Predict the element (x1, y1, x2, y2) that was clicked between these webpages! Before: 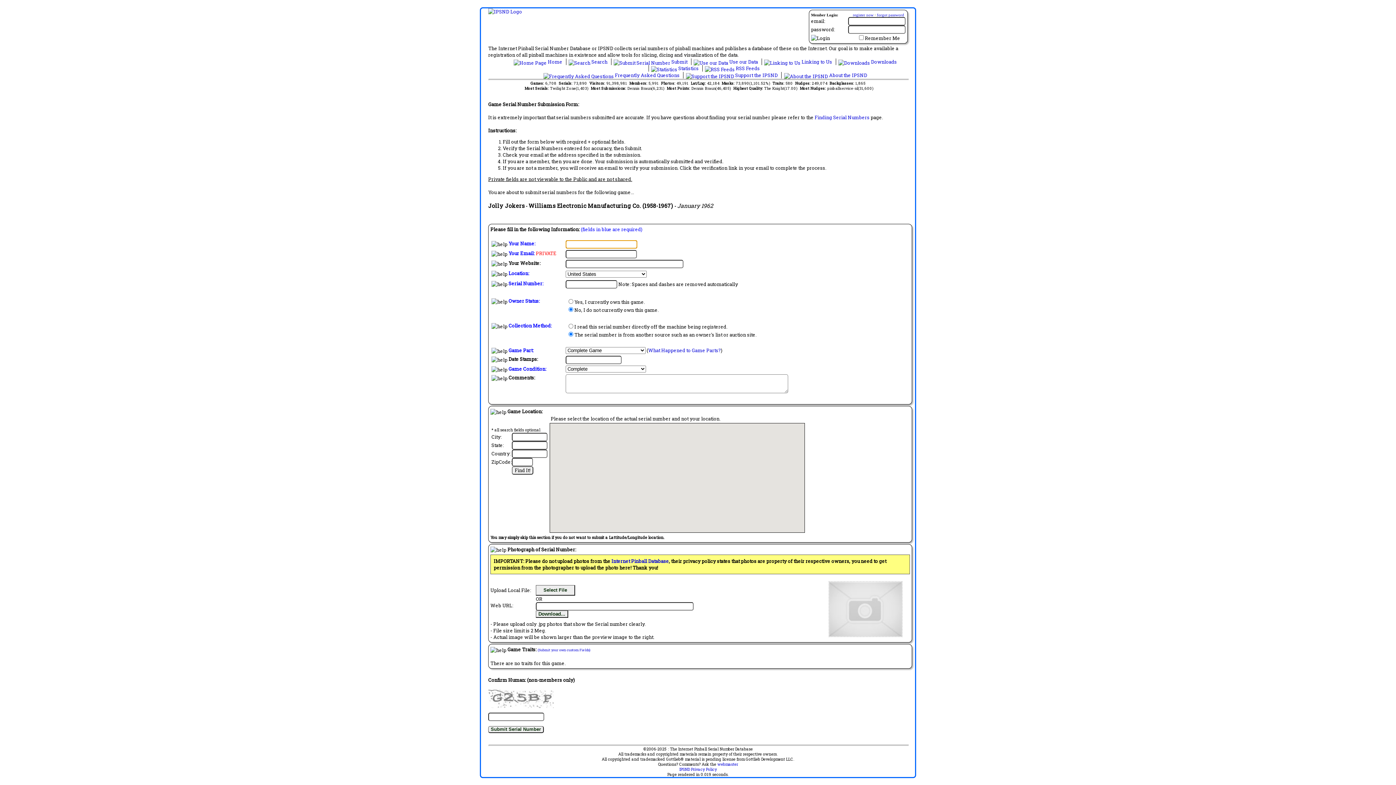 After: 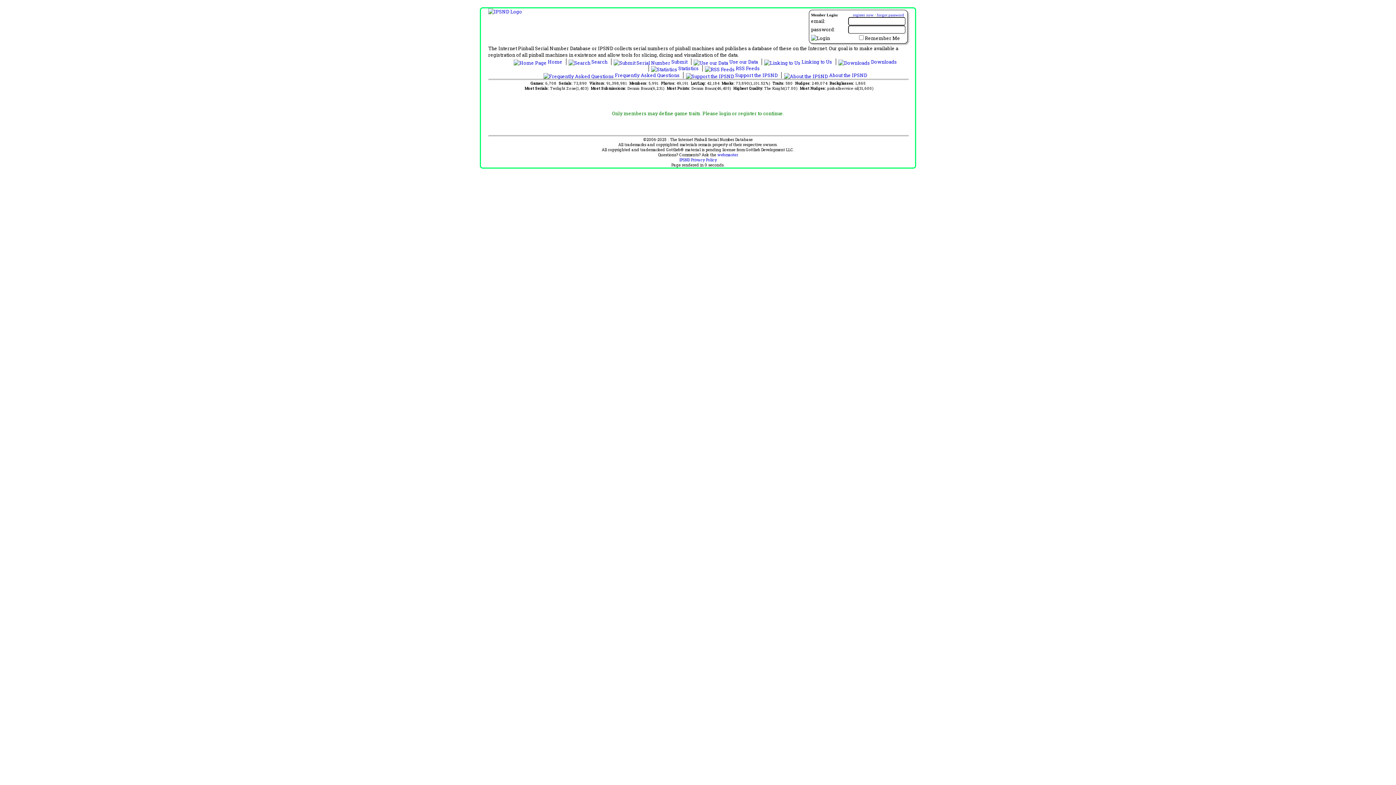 Action: label: (Submit your own custom Fields) bbox: (537, 648, 590, 652)